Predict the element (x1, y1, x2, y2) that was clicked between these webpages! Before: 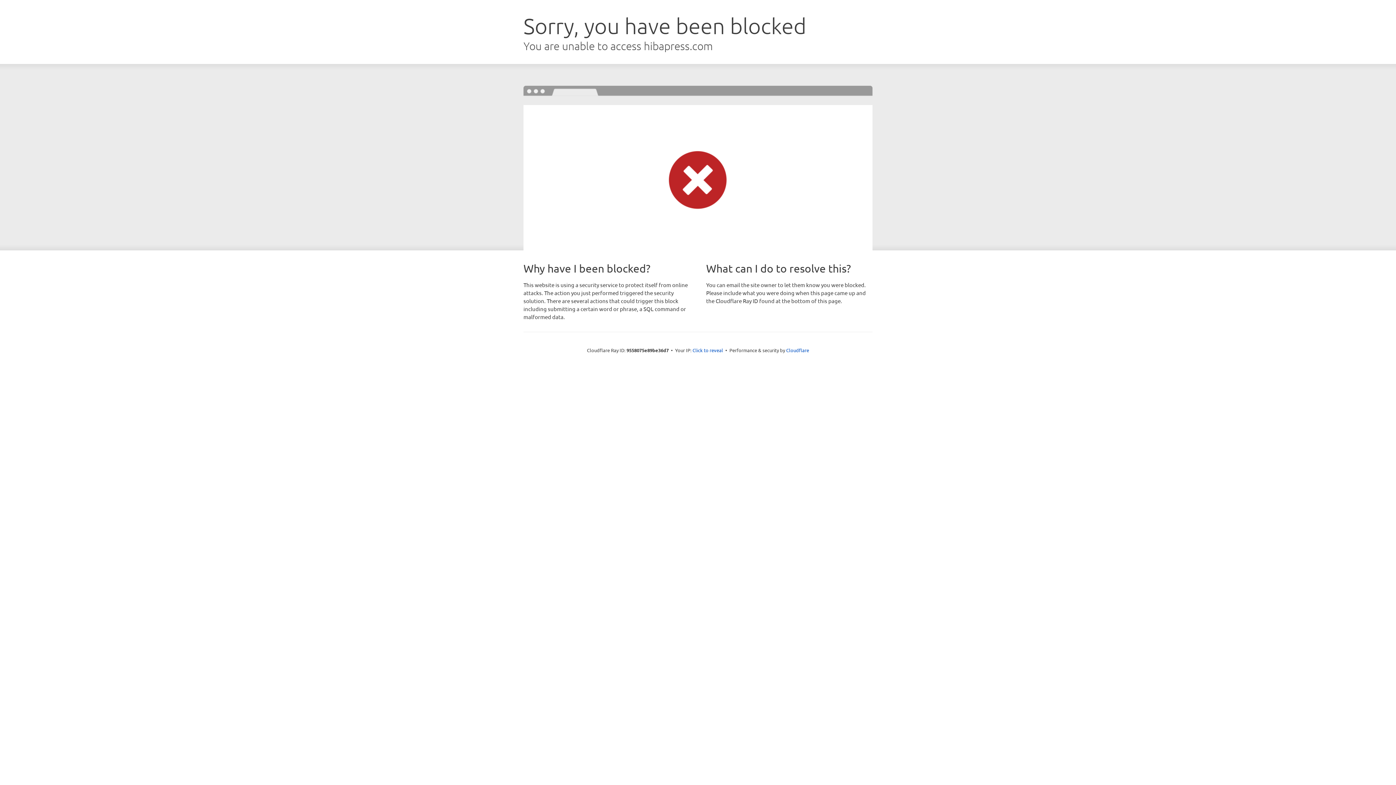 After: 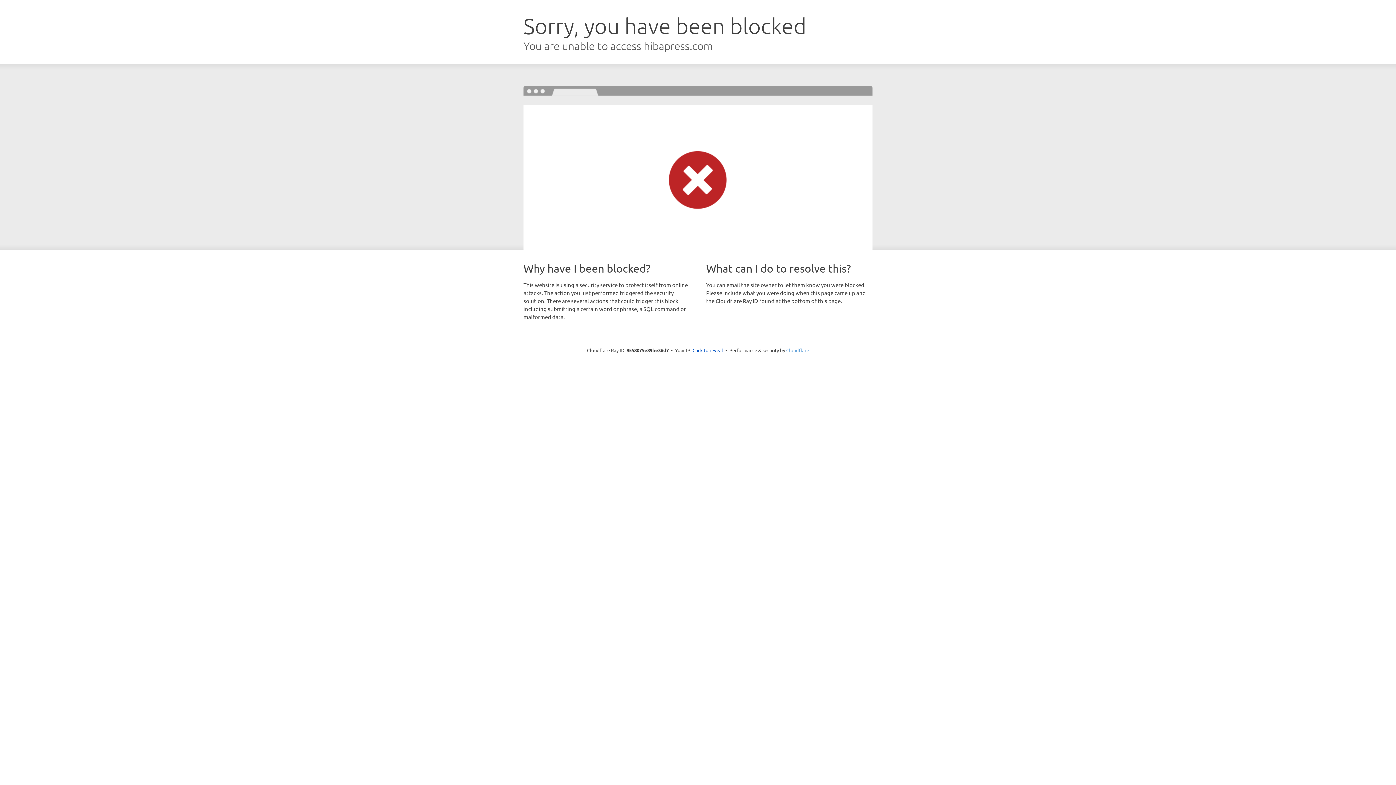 Action: bbox: (786, 347, 809, 353) label: Cloudflare